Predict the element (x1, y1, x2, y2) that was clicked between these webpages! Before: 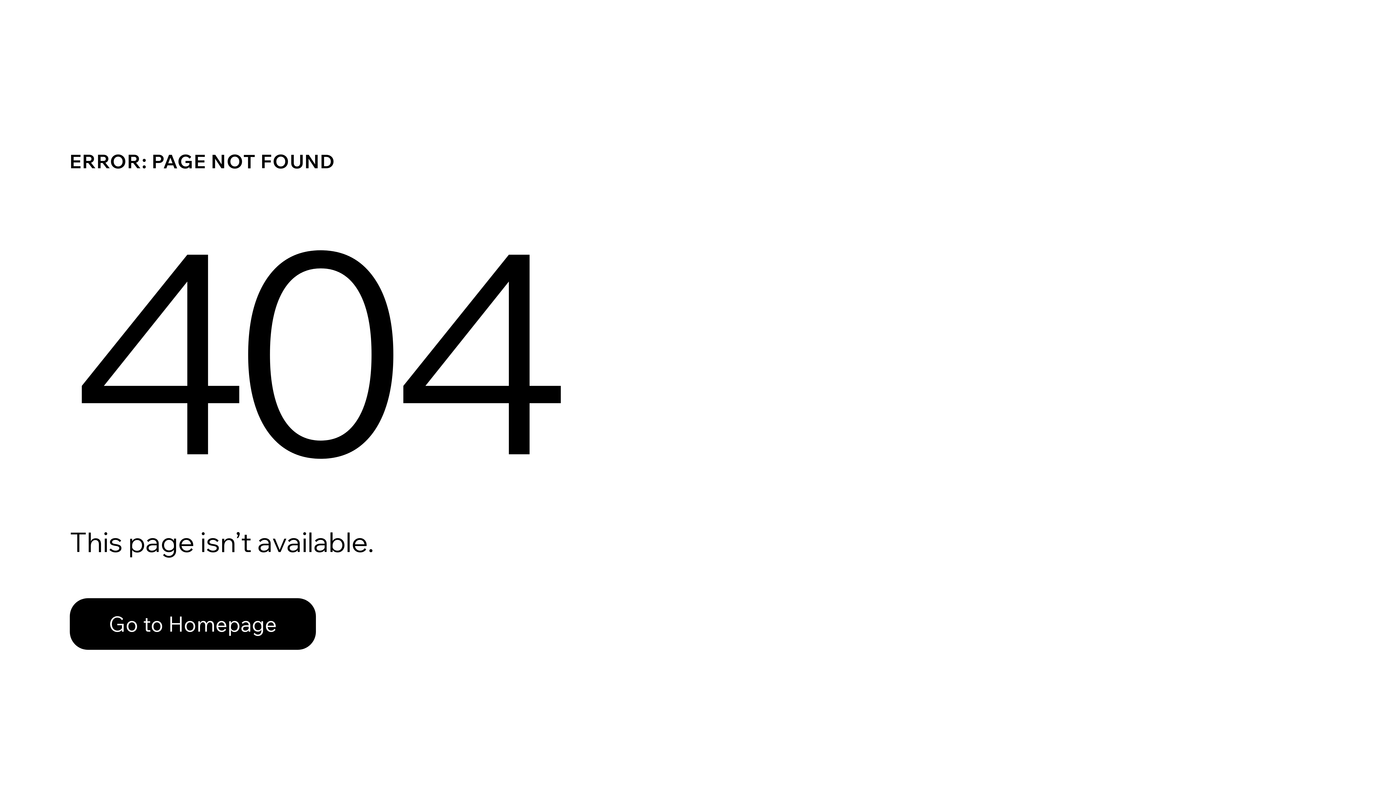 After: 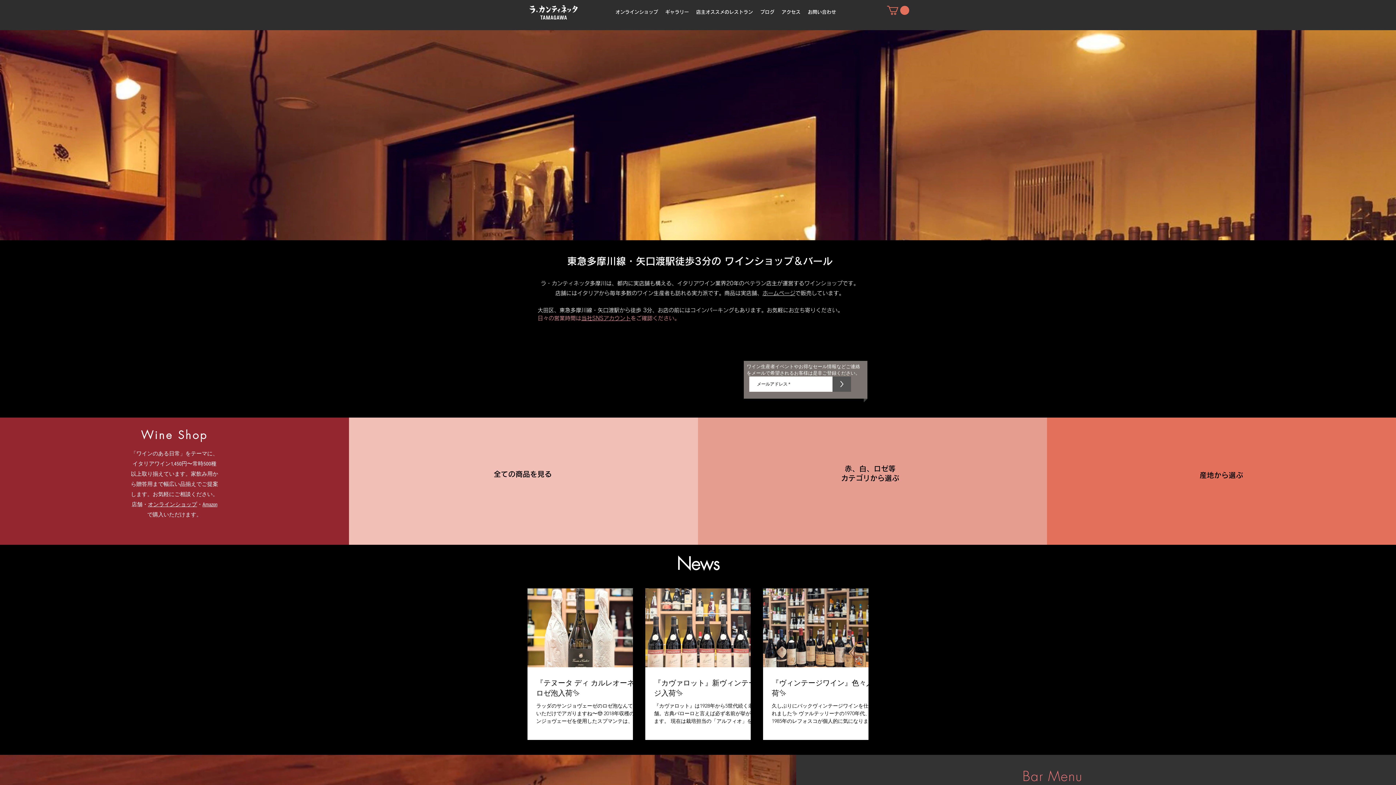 Action: label: Go to Homepage bbox: (69, 598, 316, 650)